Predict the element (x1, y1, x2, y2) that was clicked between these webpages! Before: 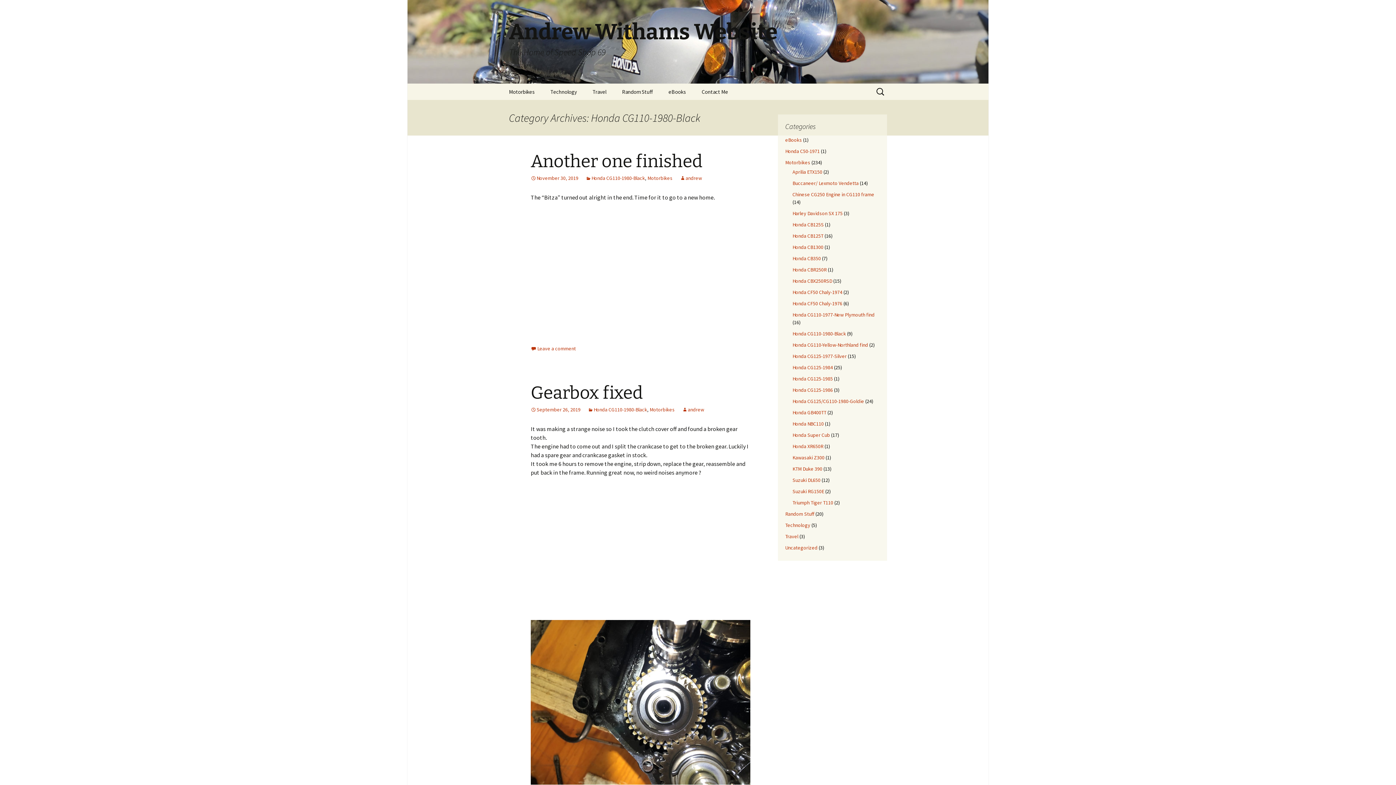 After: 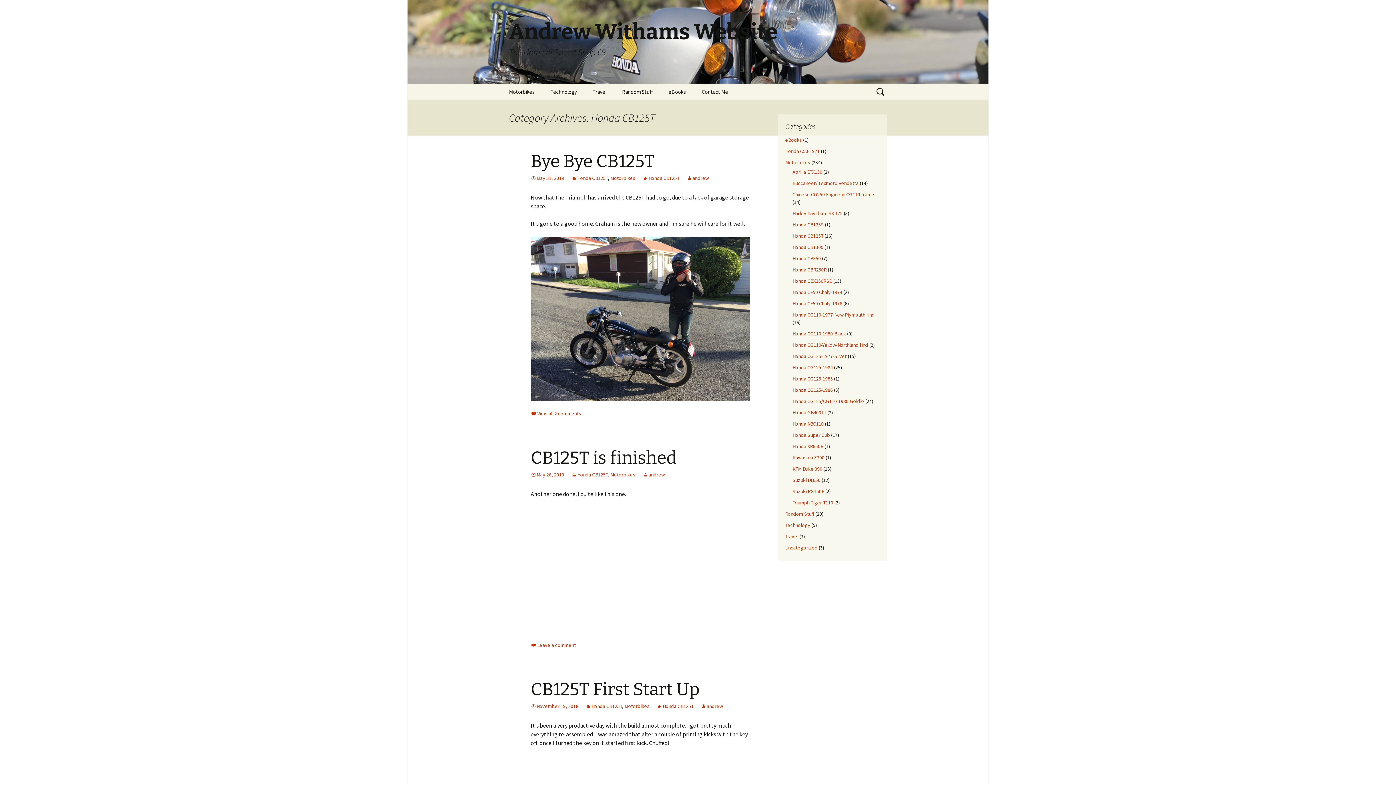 Action: bbox: (792, 232, 823, 239) label: Honda CB125T